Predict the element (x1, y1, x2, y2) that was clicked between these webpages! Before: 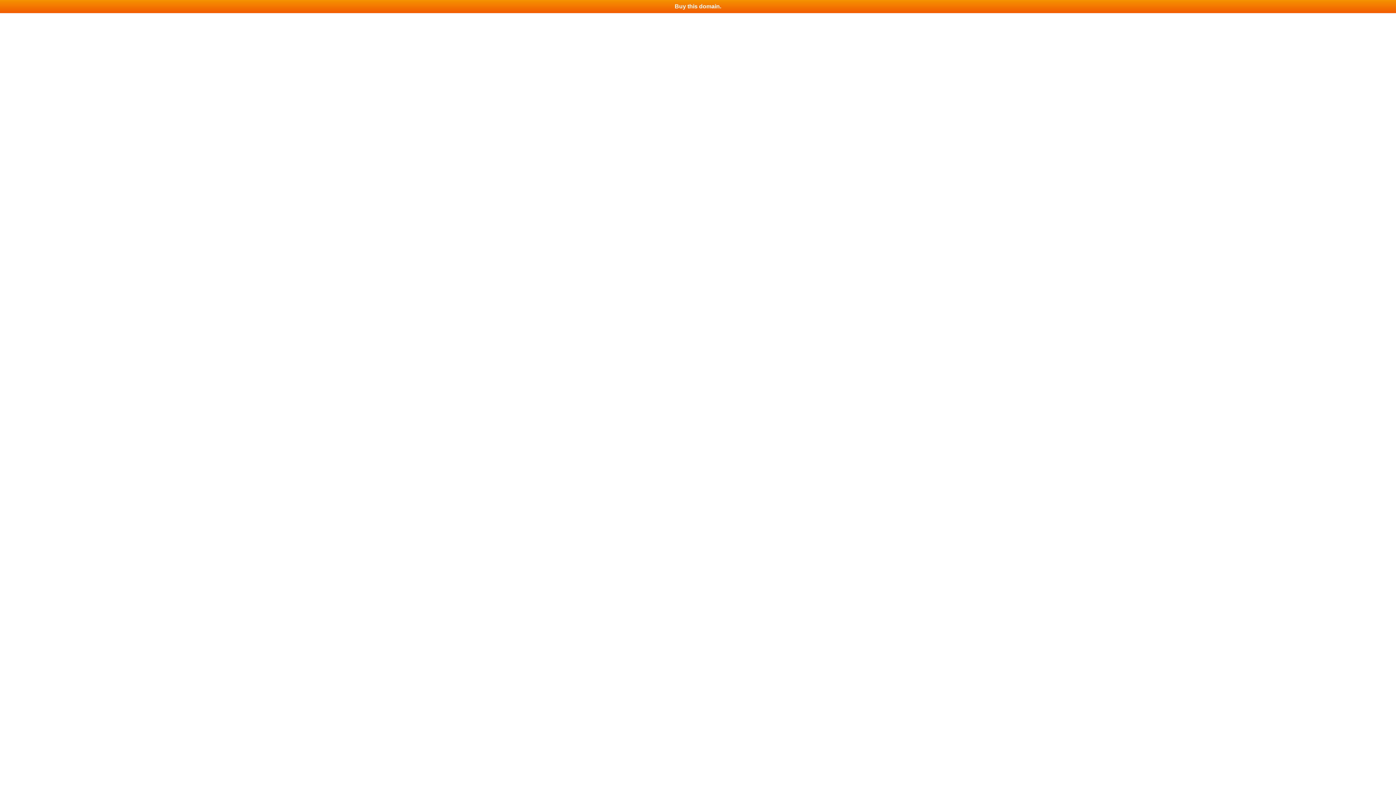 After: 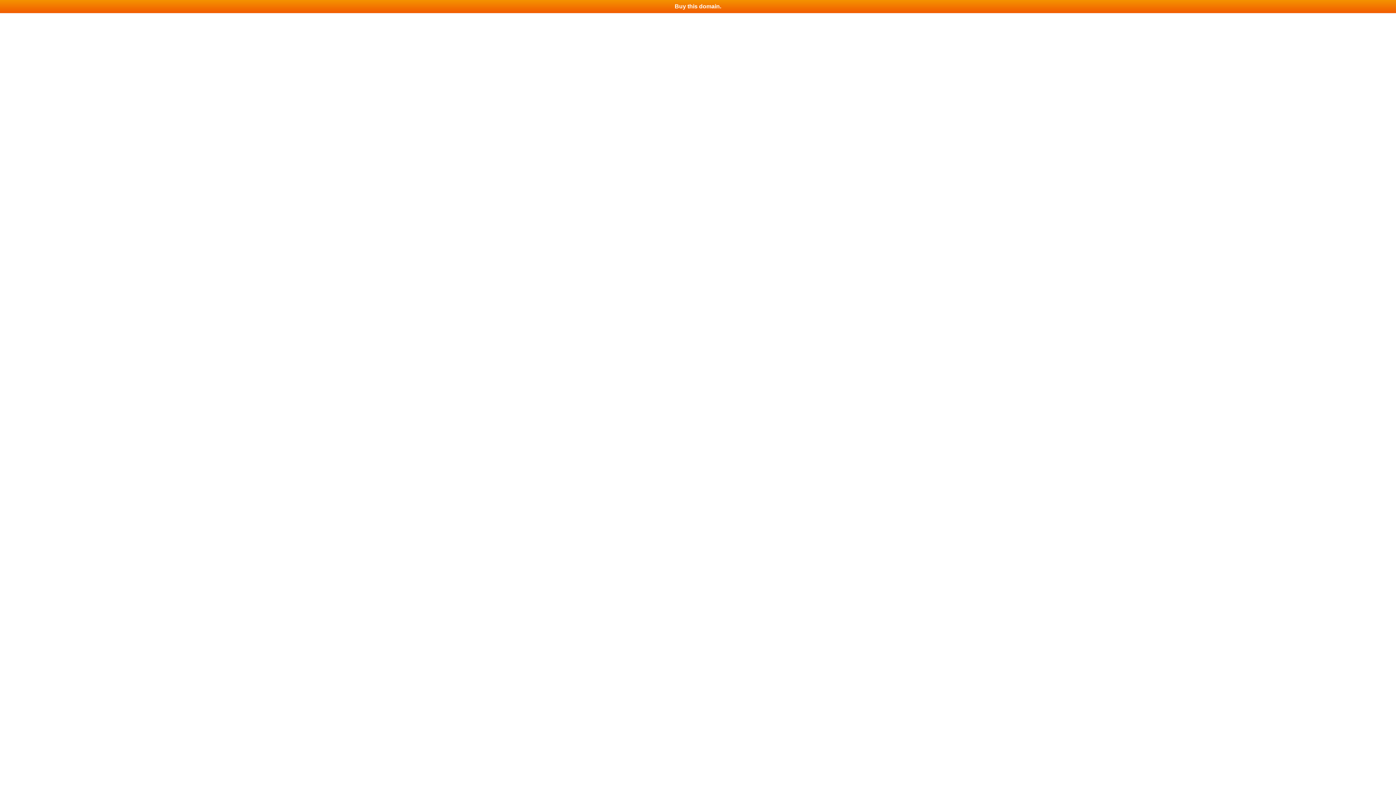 Action: label: Buy this domain. bbox: (0, 0, 1396, 13)